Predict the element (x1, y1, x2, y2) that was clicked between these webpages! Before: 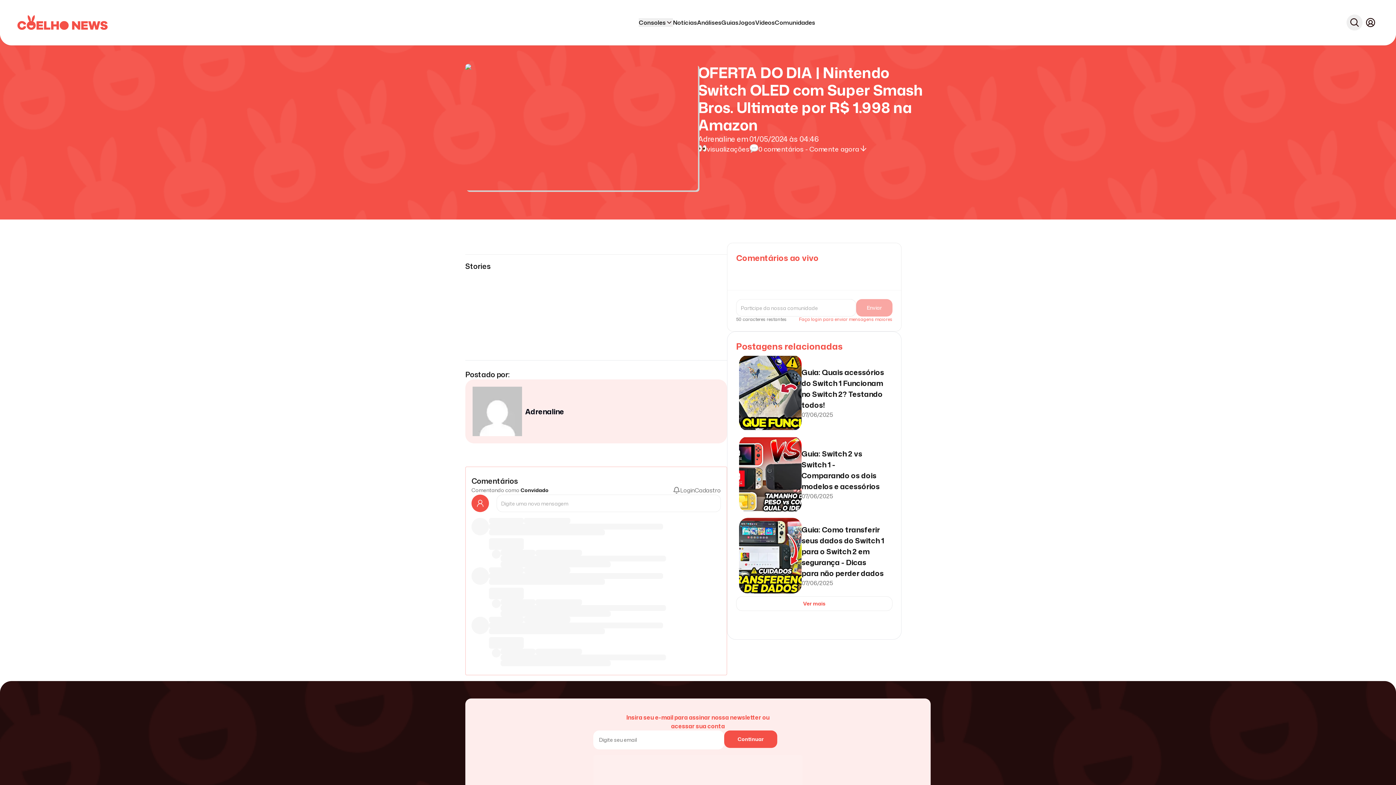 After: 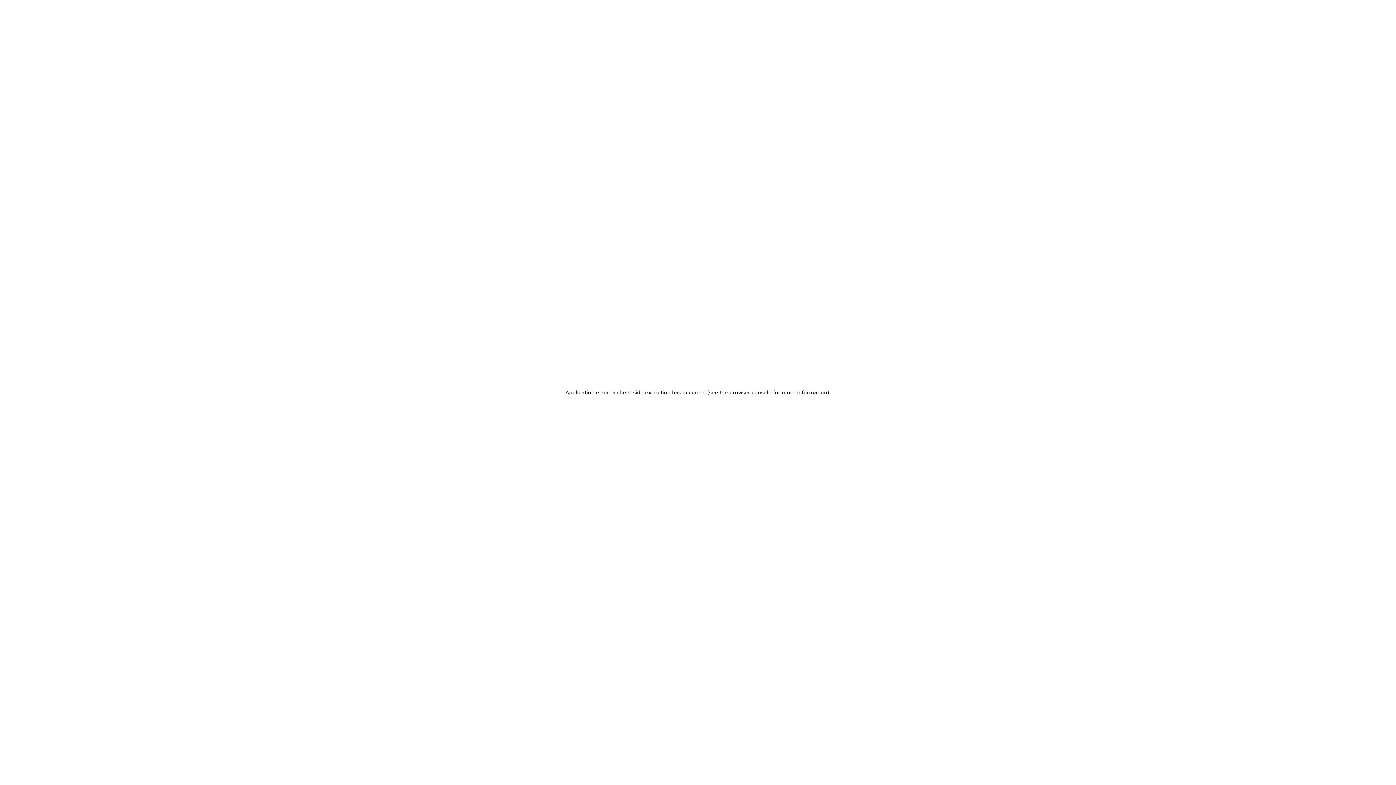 Action: label: Vídeos bbox: (755, 18, 775, 26)